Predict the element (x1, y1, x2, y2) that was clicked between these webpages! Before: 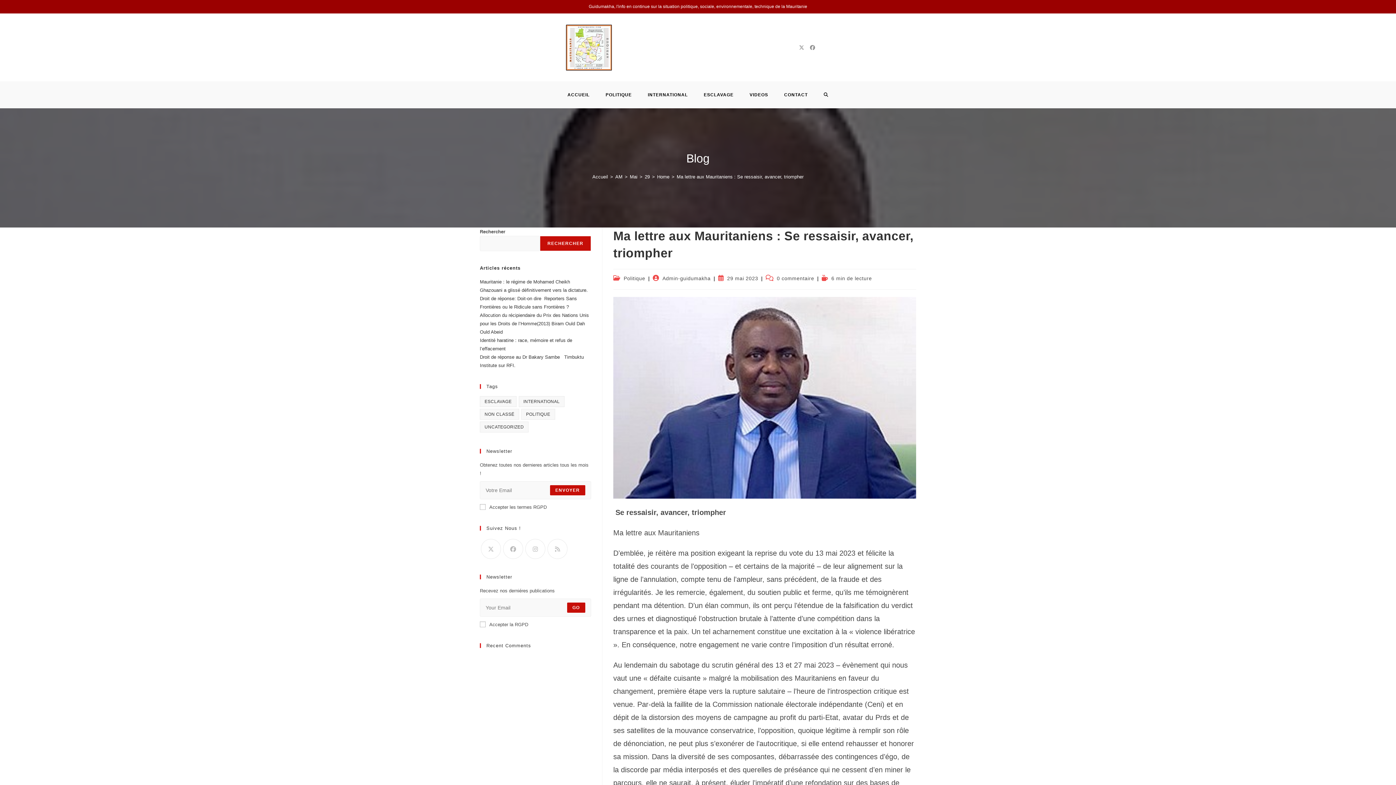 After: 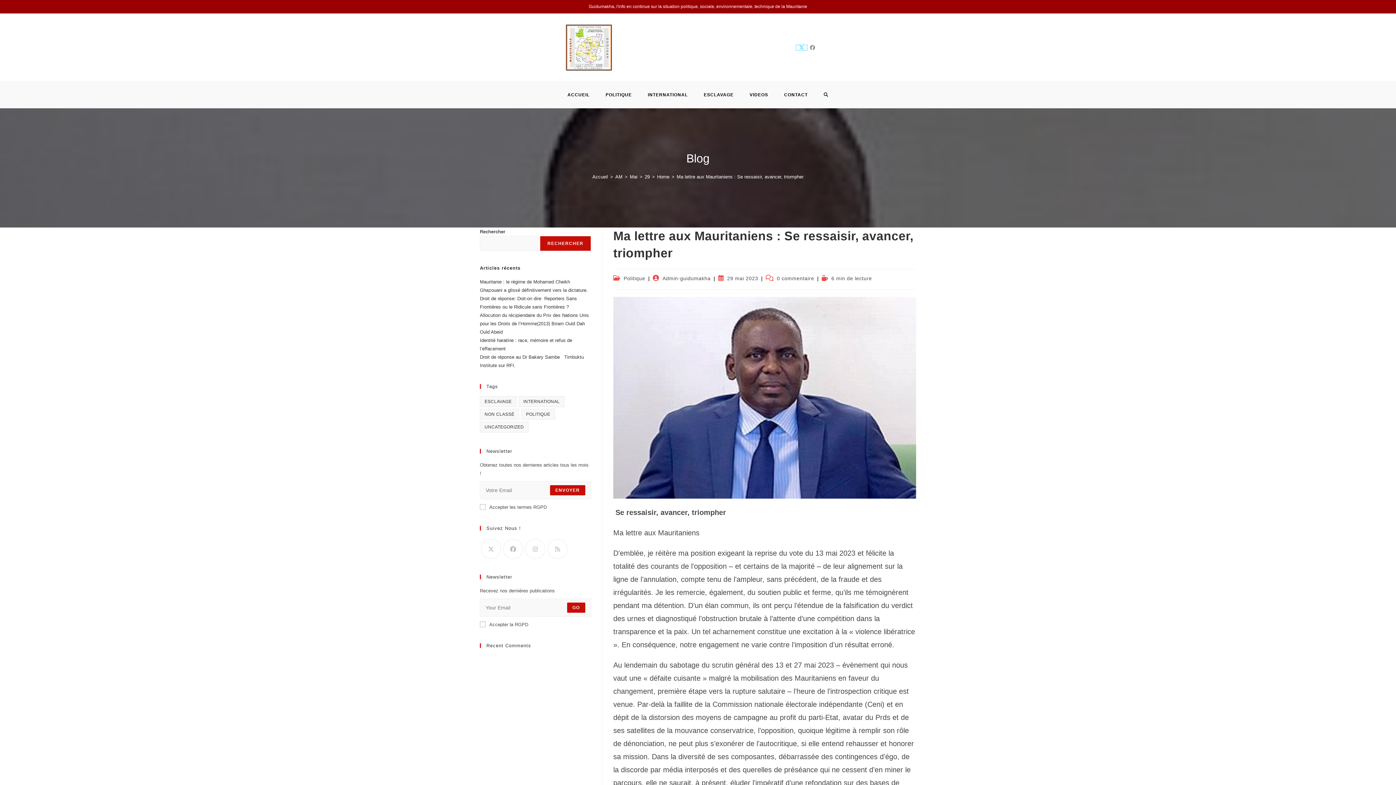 Action: label: X bbox: (796, 44, 807, 50)